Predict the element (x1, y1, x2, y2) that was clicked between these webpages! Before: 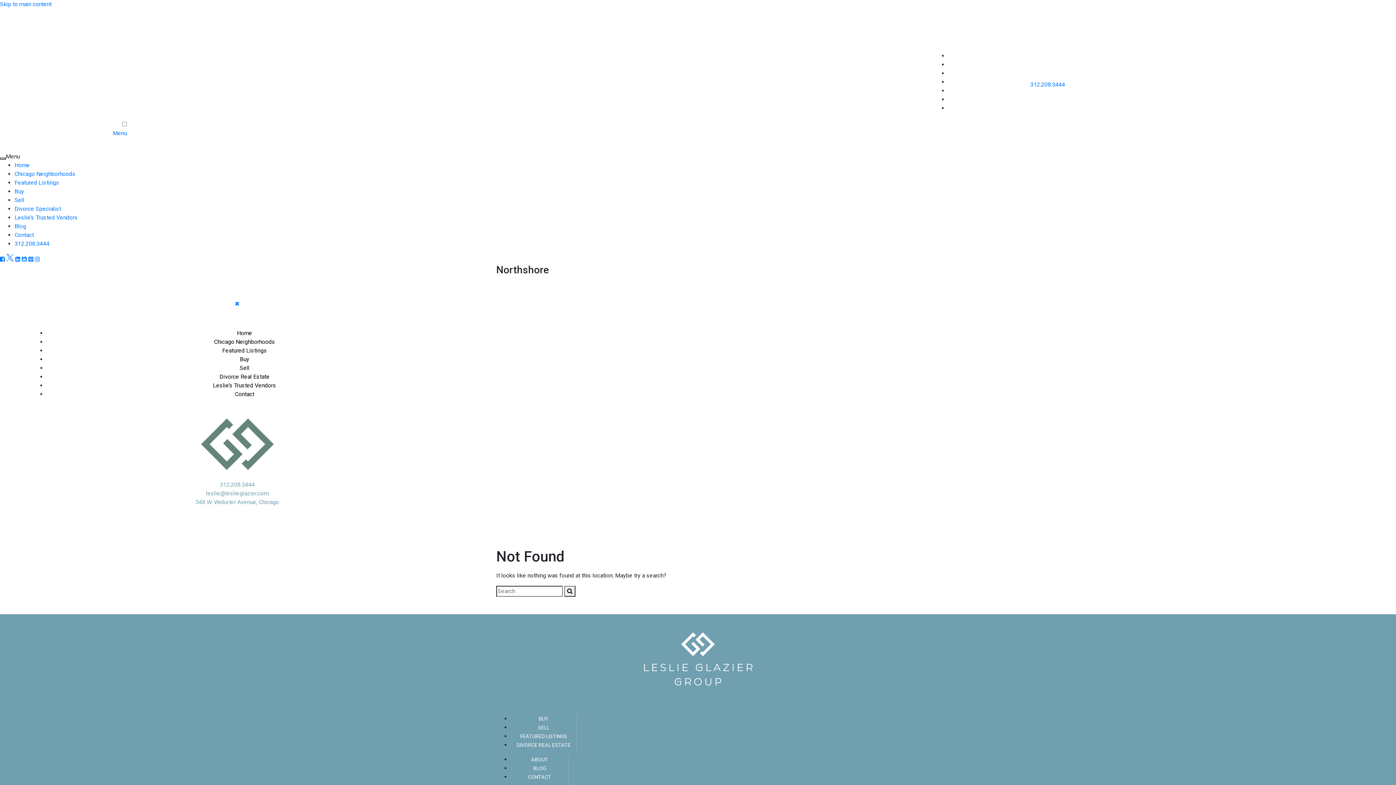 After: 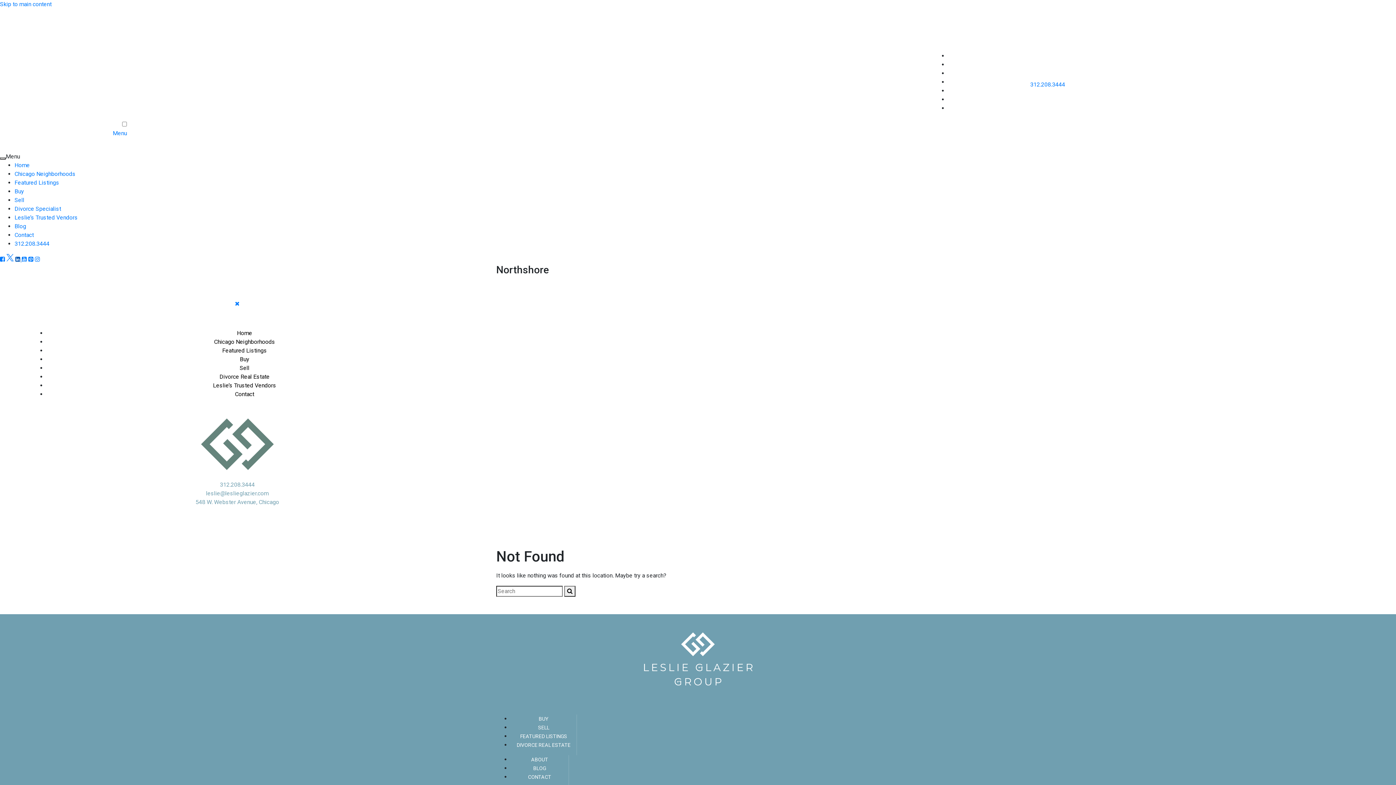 Action: label: Linkedin bbox: (15, 256, 21, 262)